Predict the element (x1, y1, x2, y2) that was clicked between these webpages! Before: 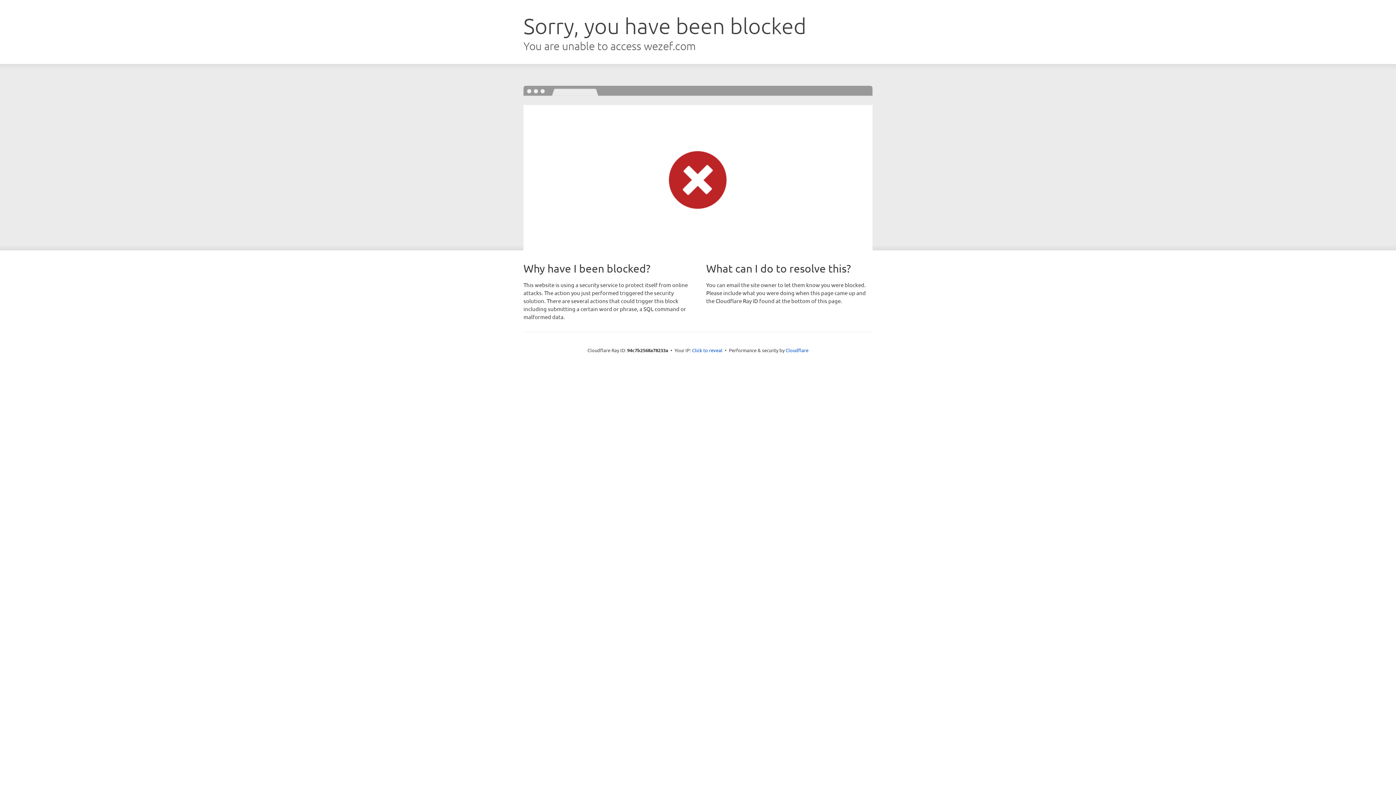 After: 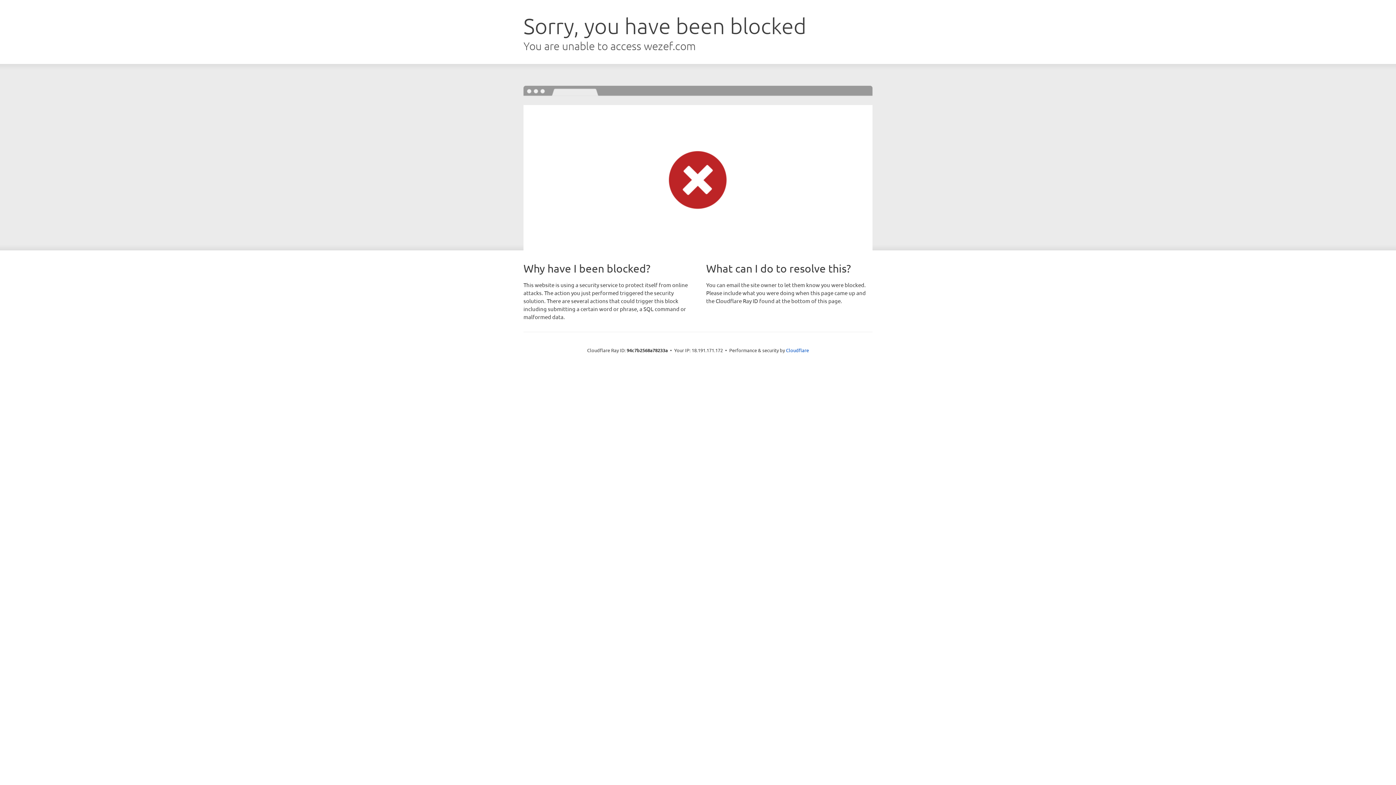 Action: label: Click to reveal bbox: (692, 346, 722, 353)